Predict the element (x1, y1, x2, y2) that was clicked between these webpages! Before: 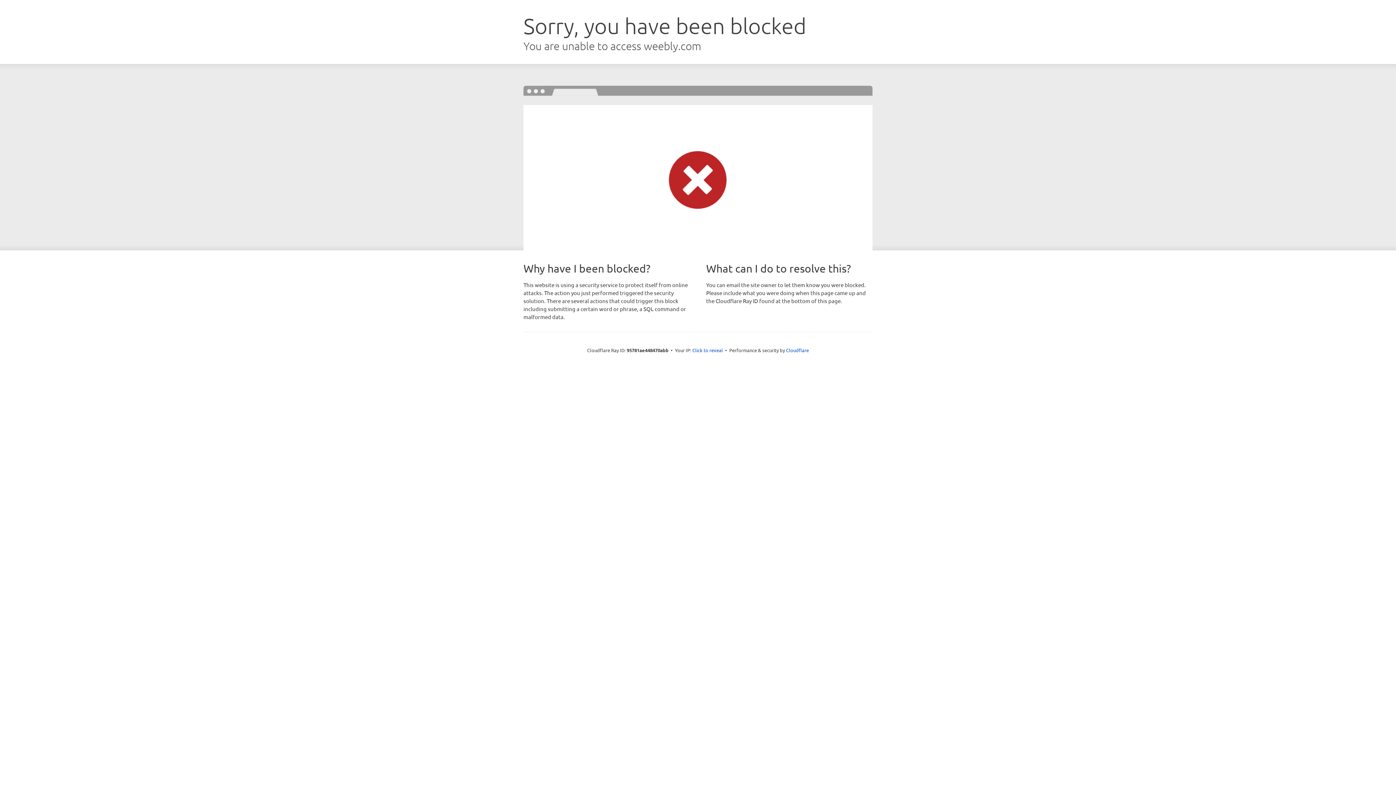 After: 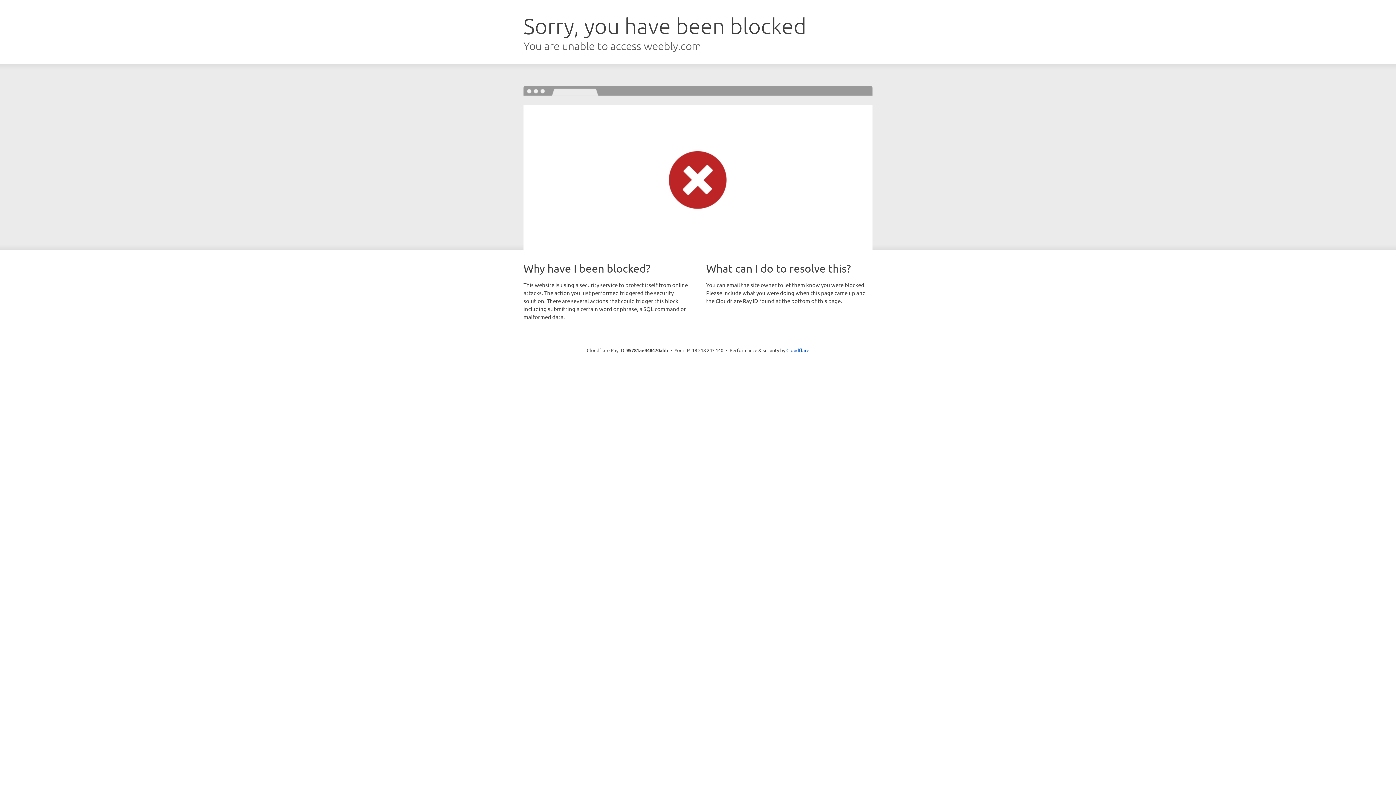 Action: label: Click to reveal bbox: (692, 346, 723, 353)